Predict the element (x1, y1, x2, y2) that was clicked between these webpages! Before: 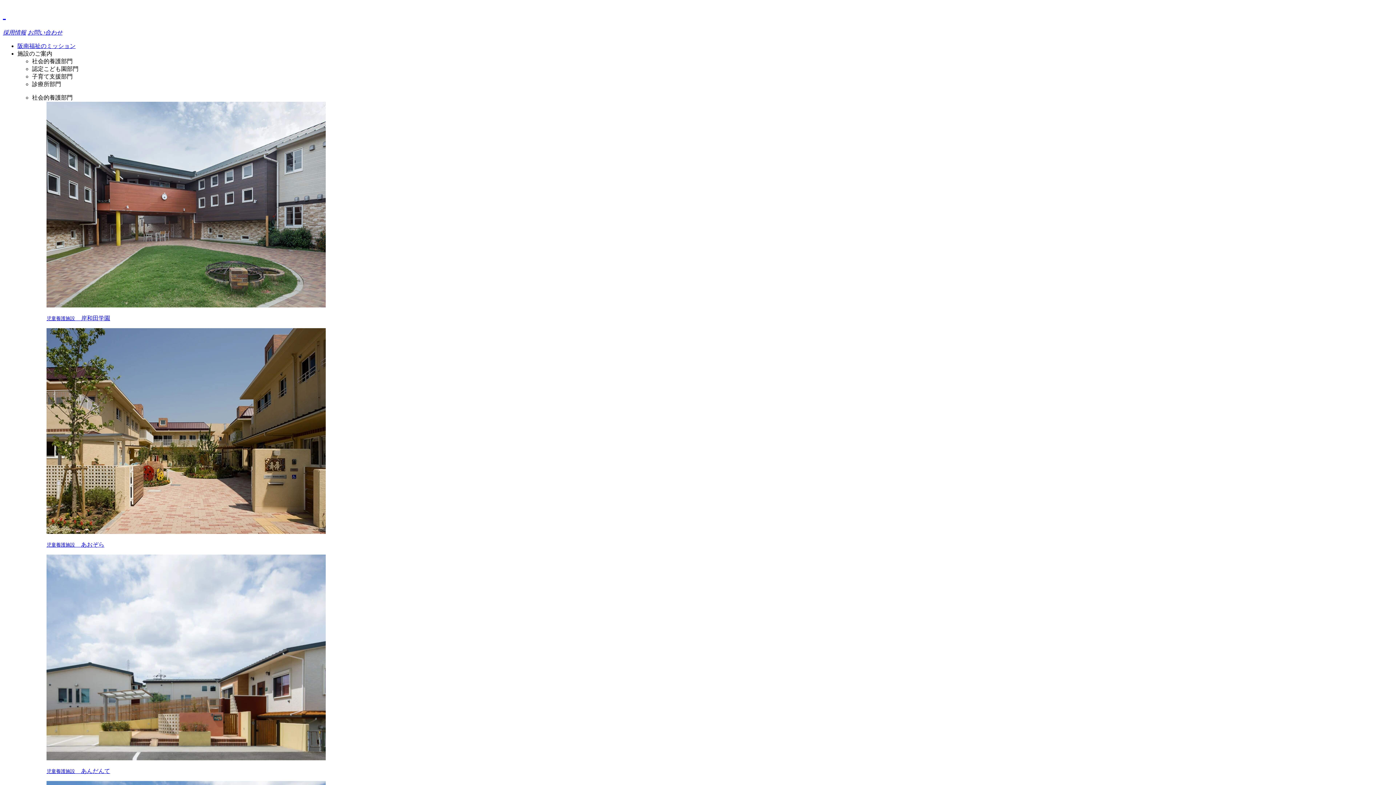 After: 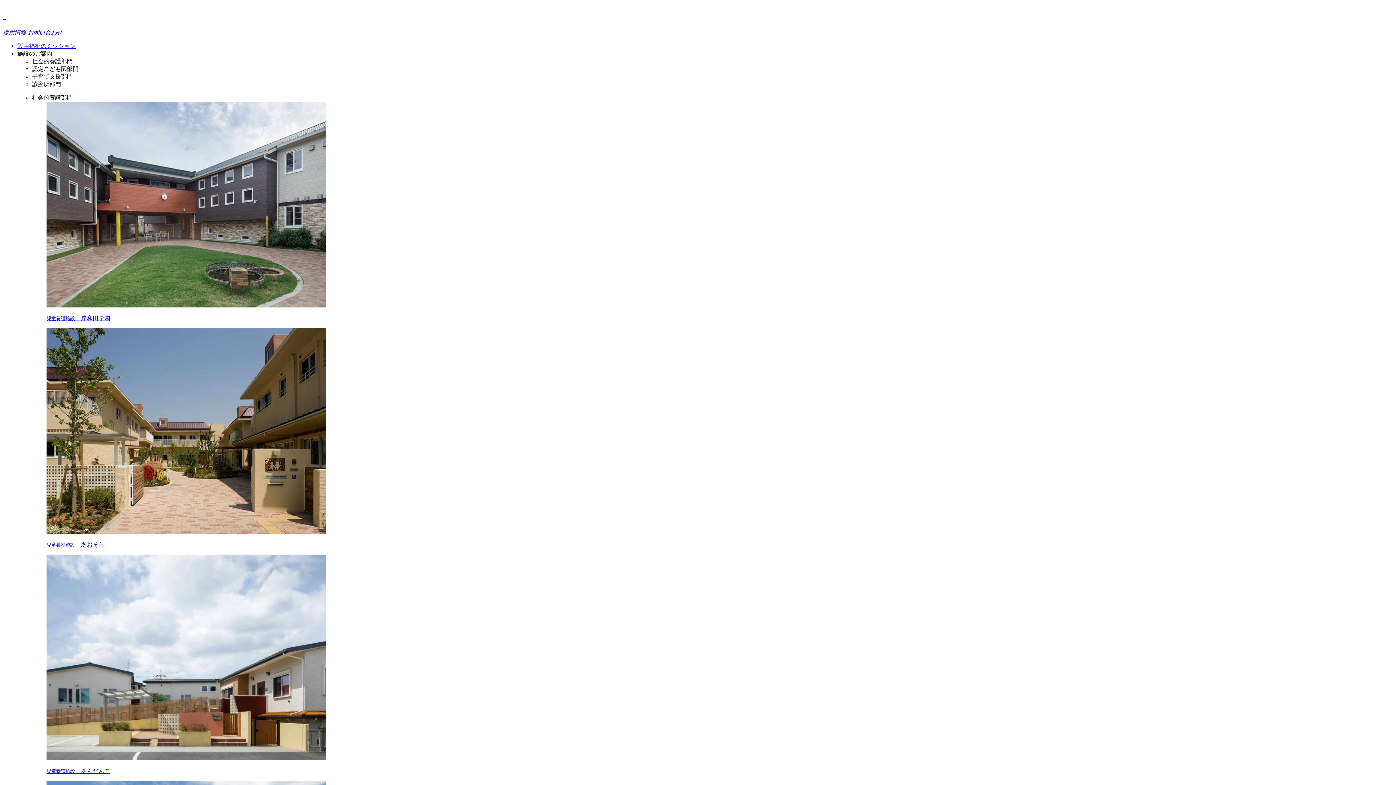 Action: label: 阪南福祉のミッション bbox: (17, 42, 75, 49)